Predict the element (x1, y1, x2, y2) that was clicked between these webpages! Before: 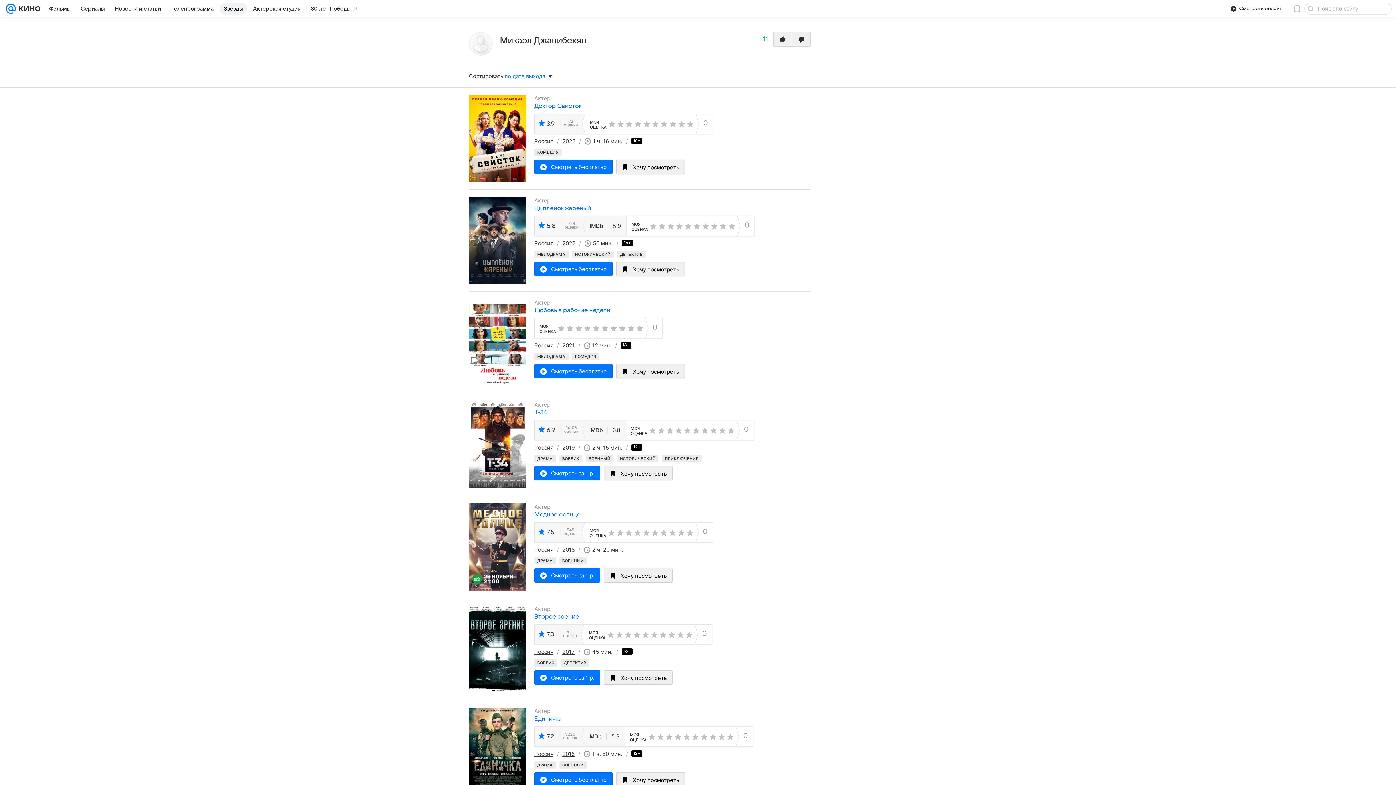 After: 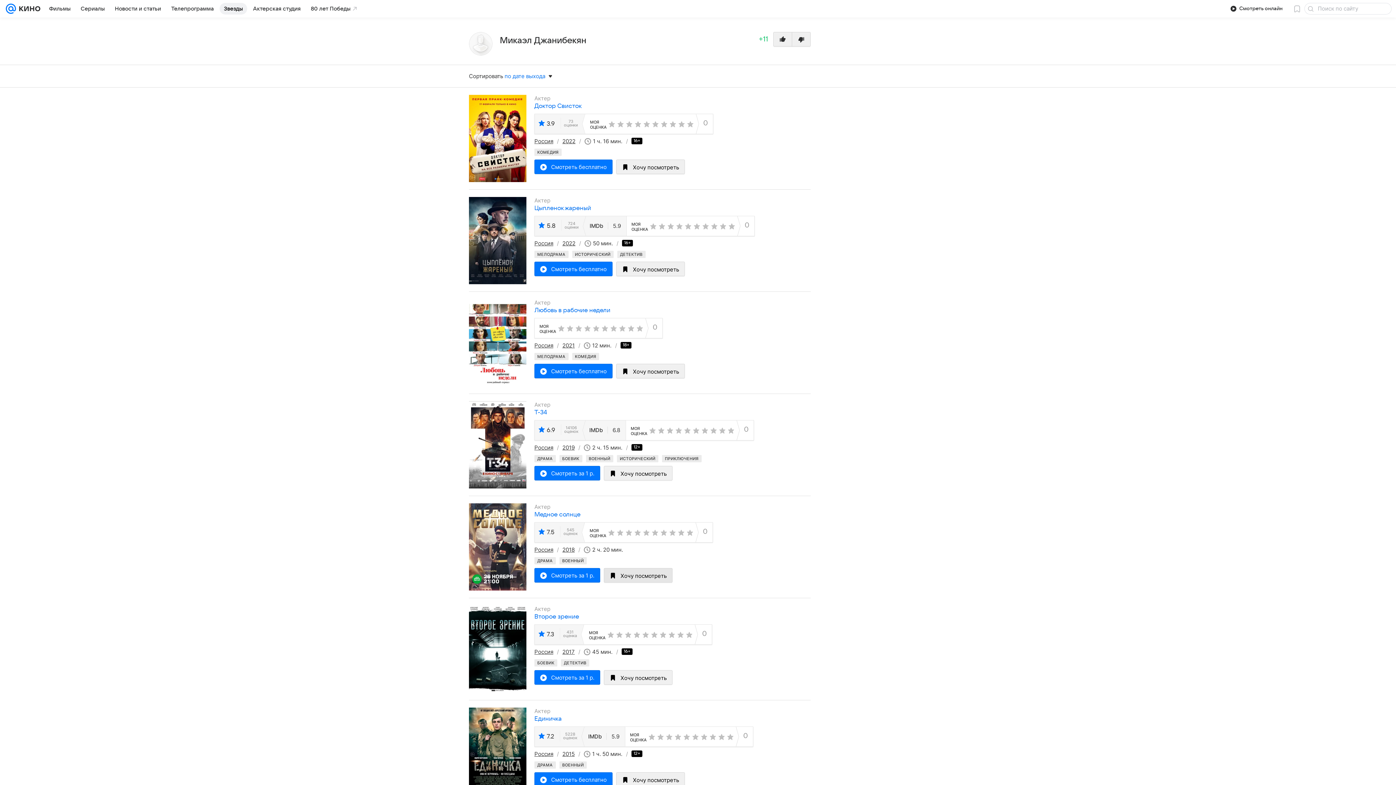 Action: label: Хочу посмотреть bbox: (604, 568, 672, 582)